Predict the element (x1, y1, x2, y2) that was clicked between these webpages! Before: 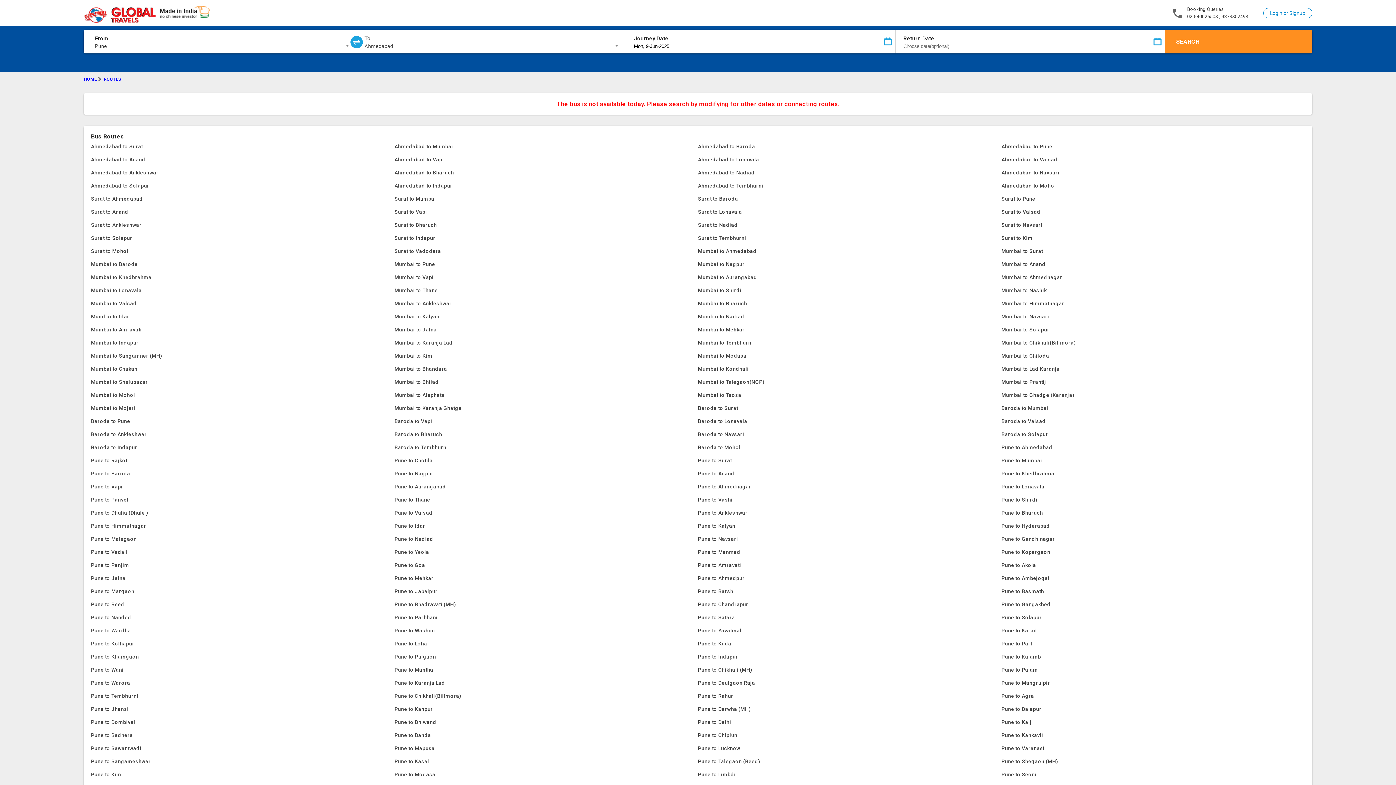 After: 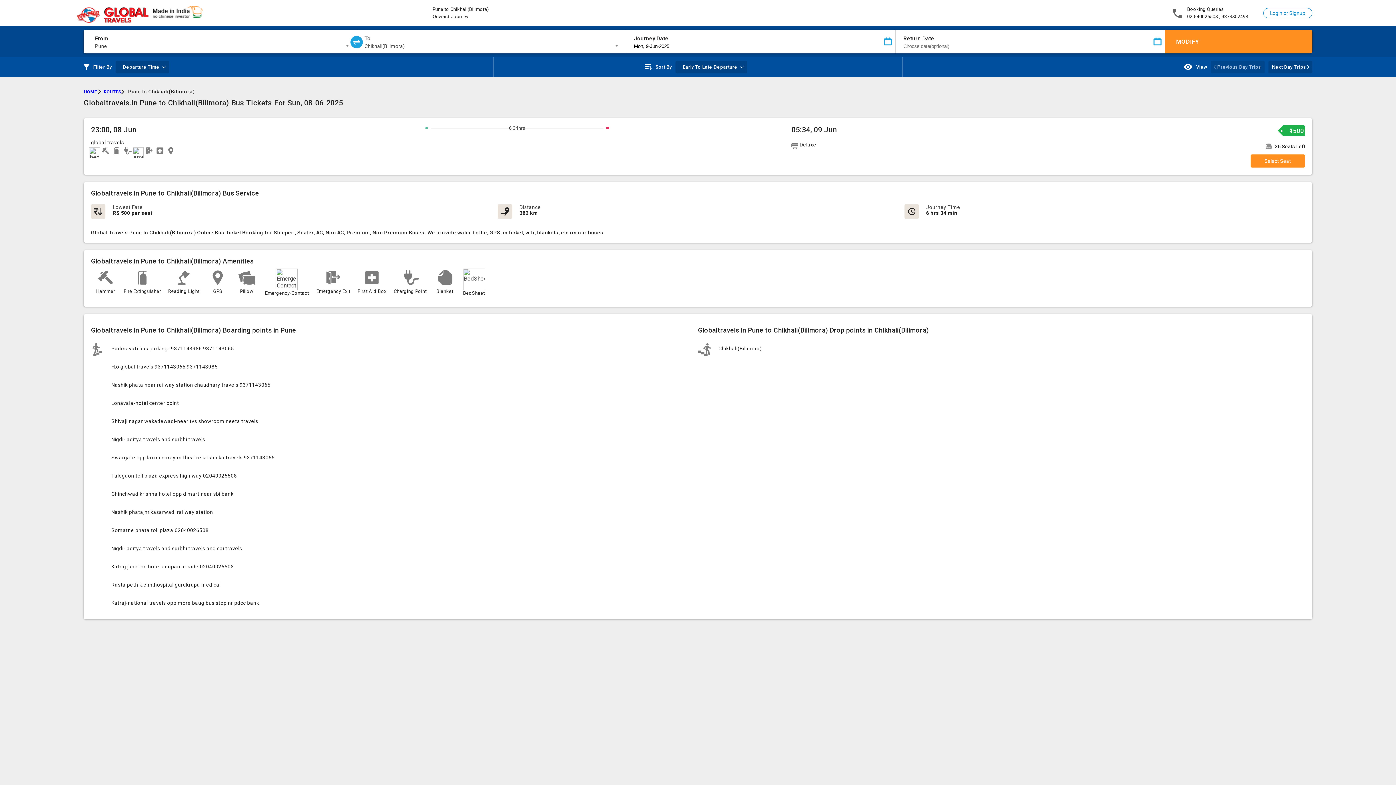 Action: bbox: (394, 689, 698, 702) label: Pune to Chikhali(Bilimora)